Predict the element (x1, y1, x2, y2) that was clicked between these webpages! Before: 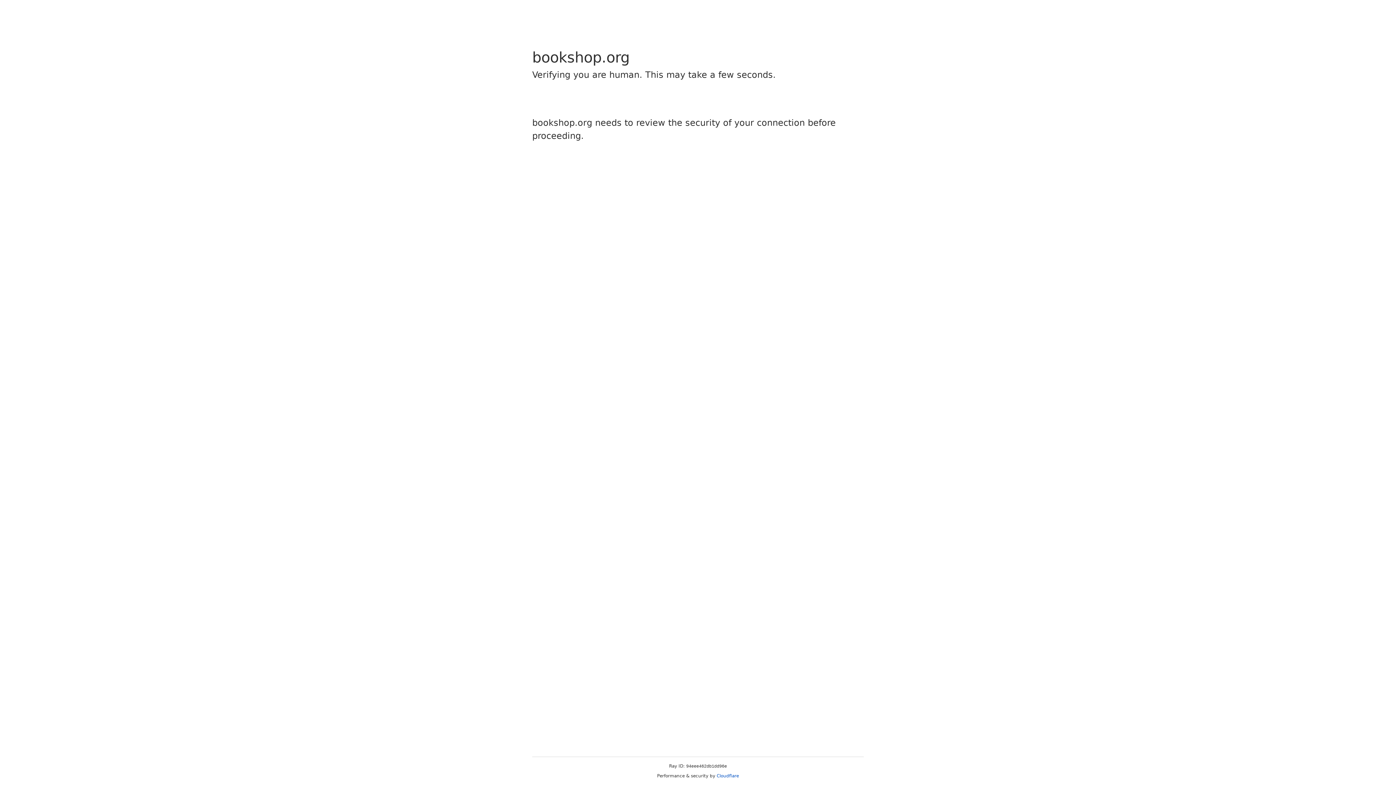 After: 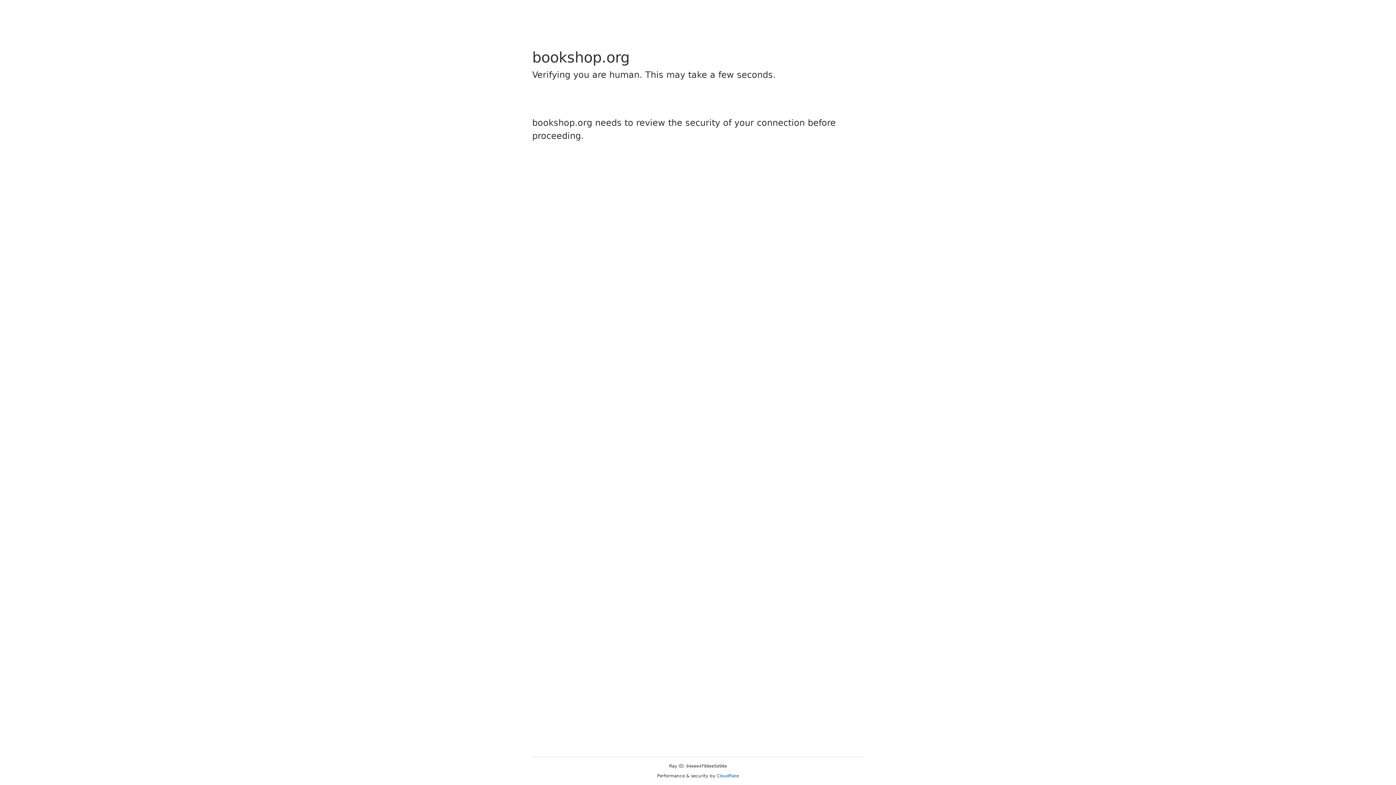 Action: label: Cloudflare bbox: (716, 773, 739, 778)